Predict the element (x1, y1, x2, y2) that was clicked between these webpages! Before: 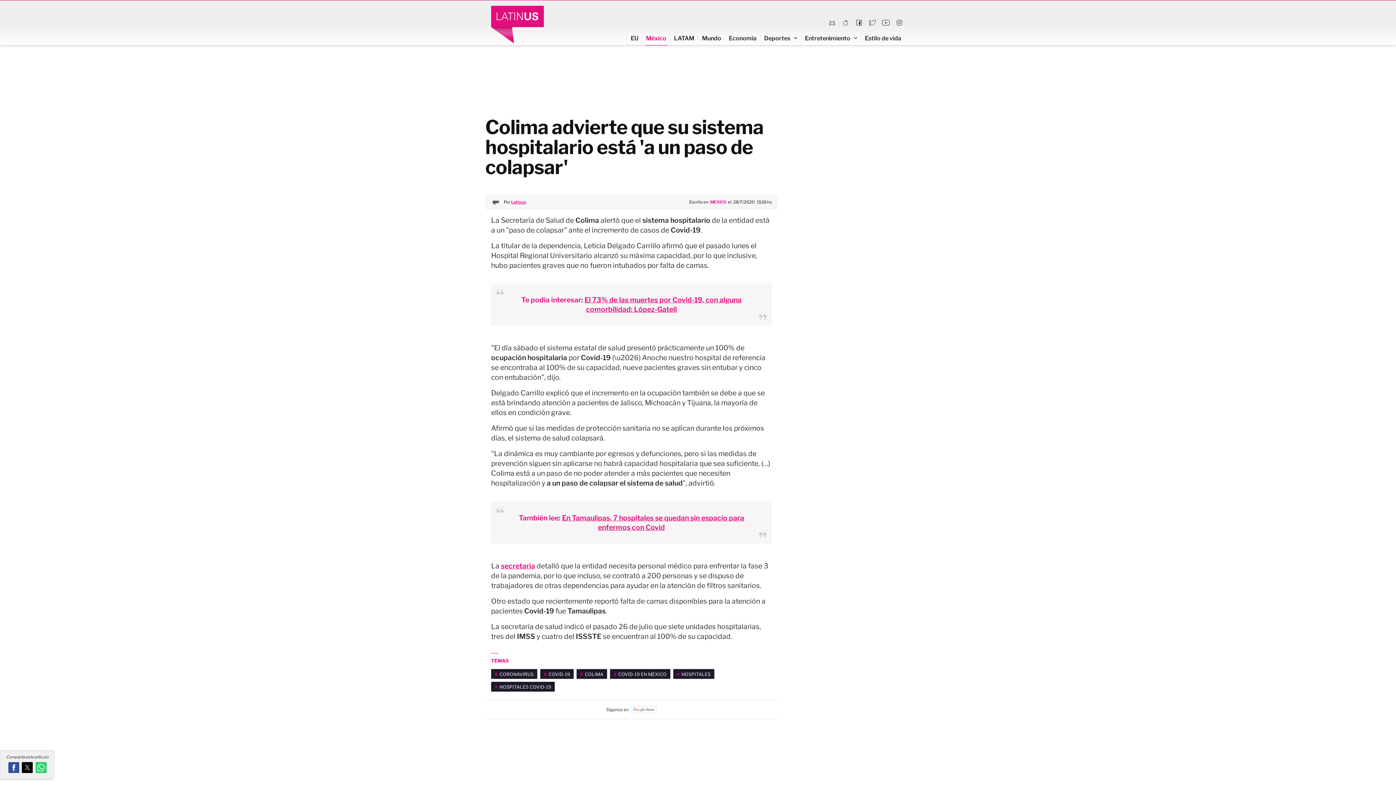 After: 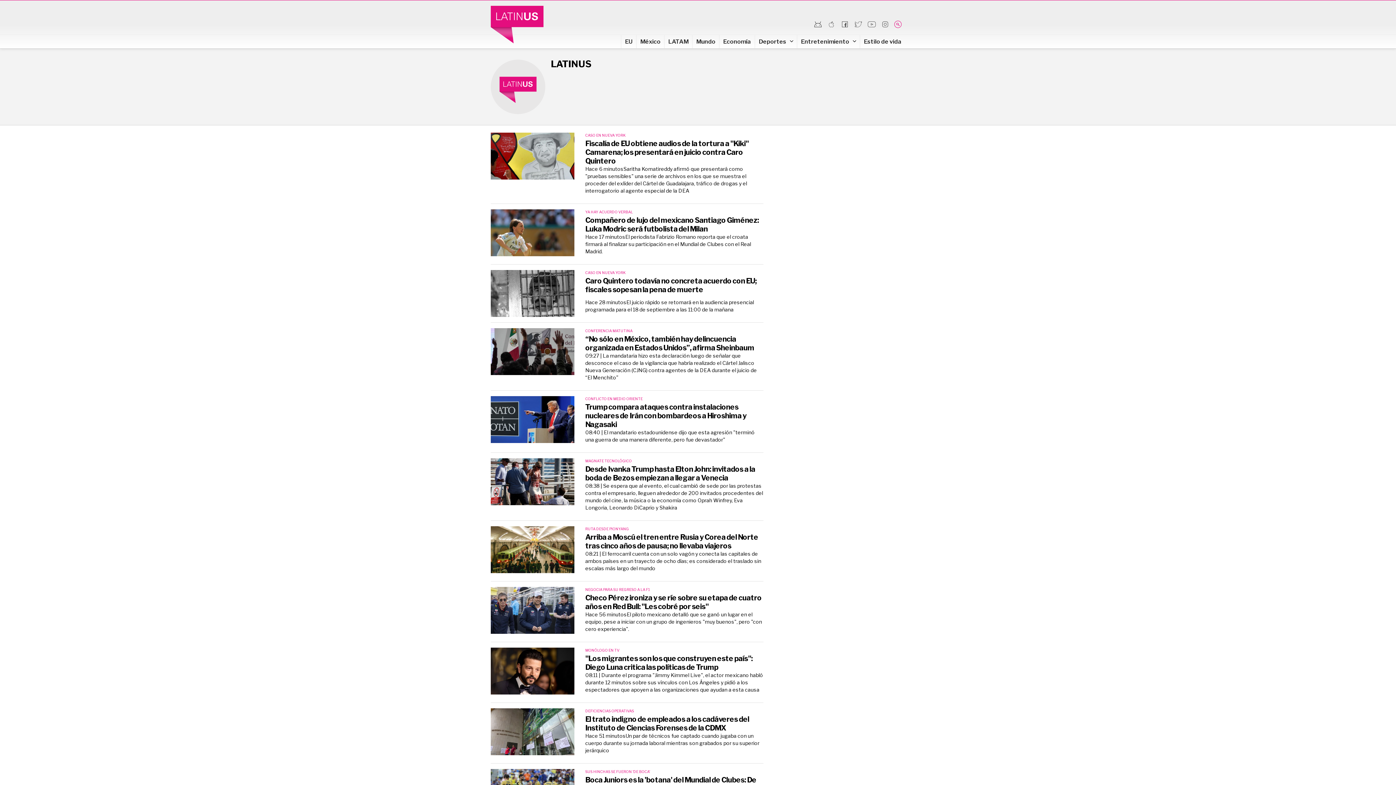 Action: bbox: (491, 197, 500, 206)